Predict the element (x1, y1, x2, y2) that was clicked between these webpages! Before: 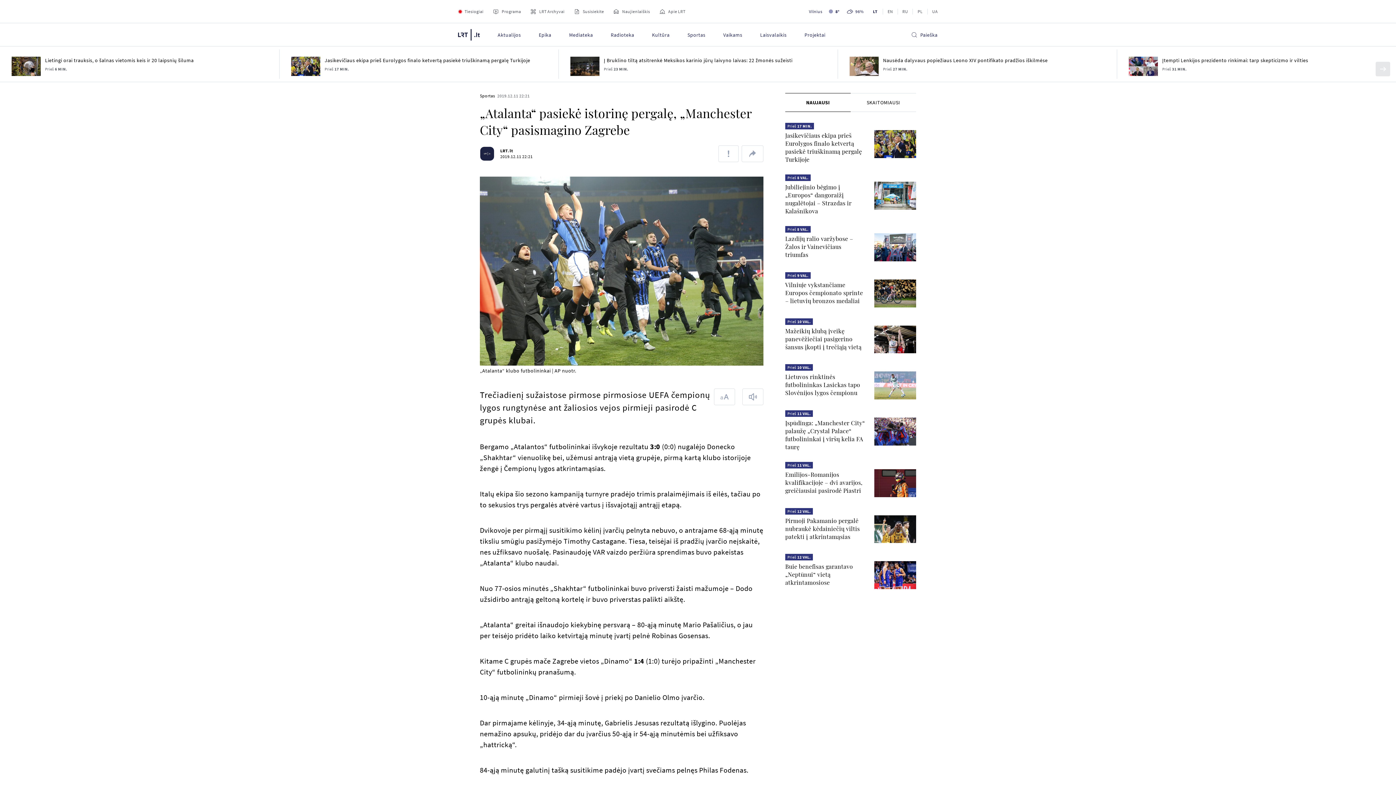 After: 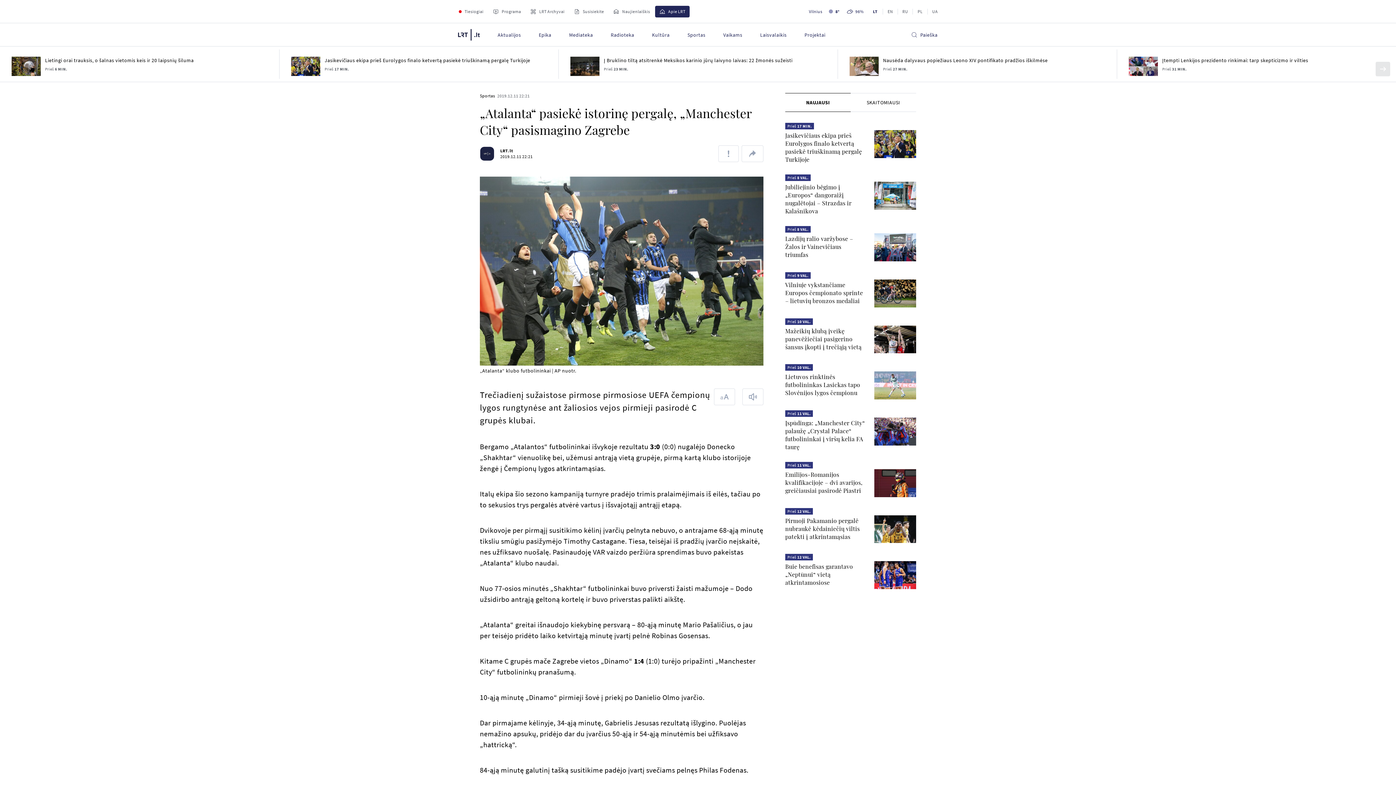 Action: label: Apie LRT bbox: (655, 5, 689, 17)